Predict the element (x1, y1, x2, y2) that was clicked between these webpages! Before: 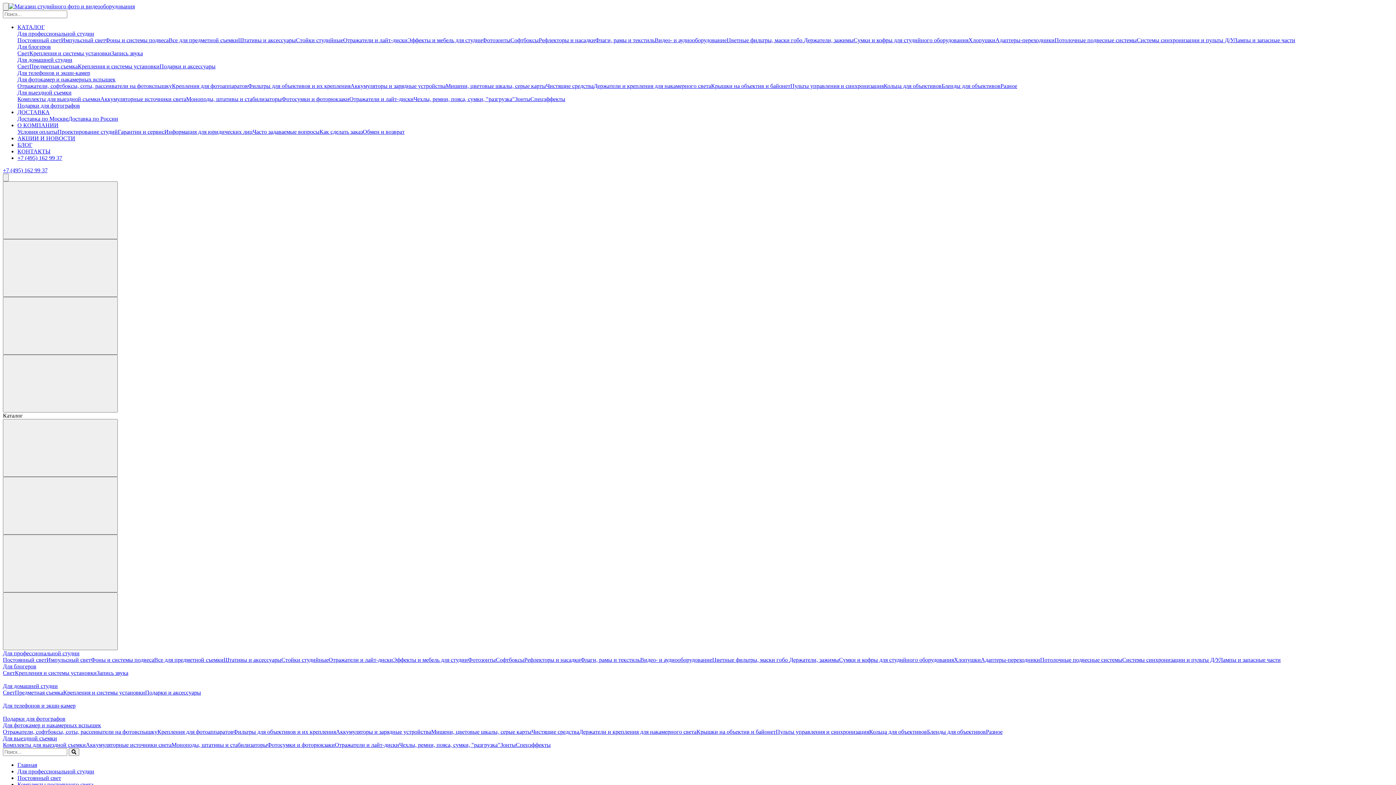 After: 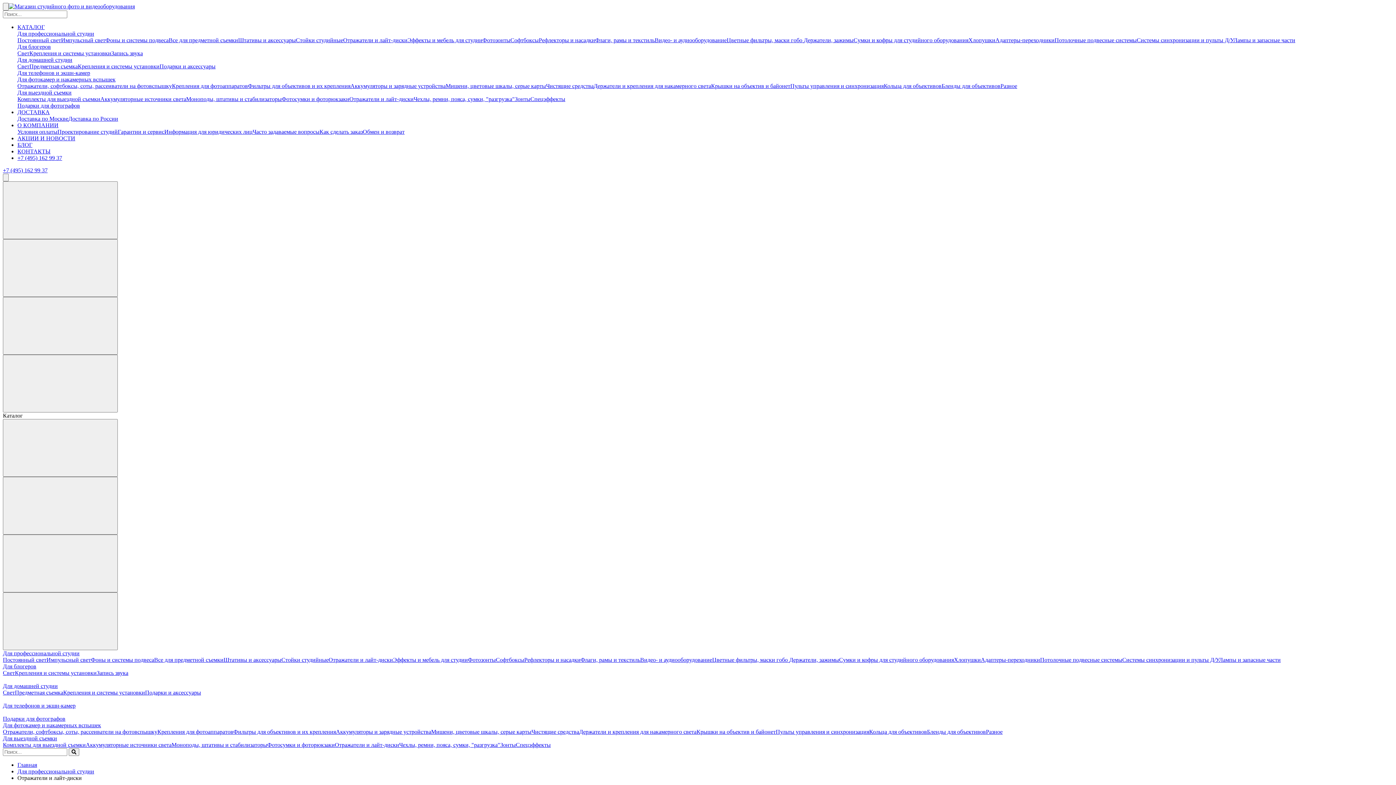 Action: label: Отражатели и лайт-диски bbox: (343, 37, 407, 43)